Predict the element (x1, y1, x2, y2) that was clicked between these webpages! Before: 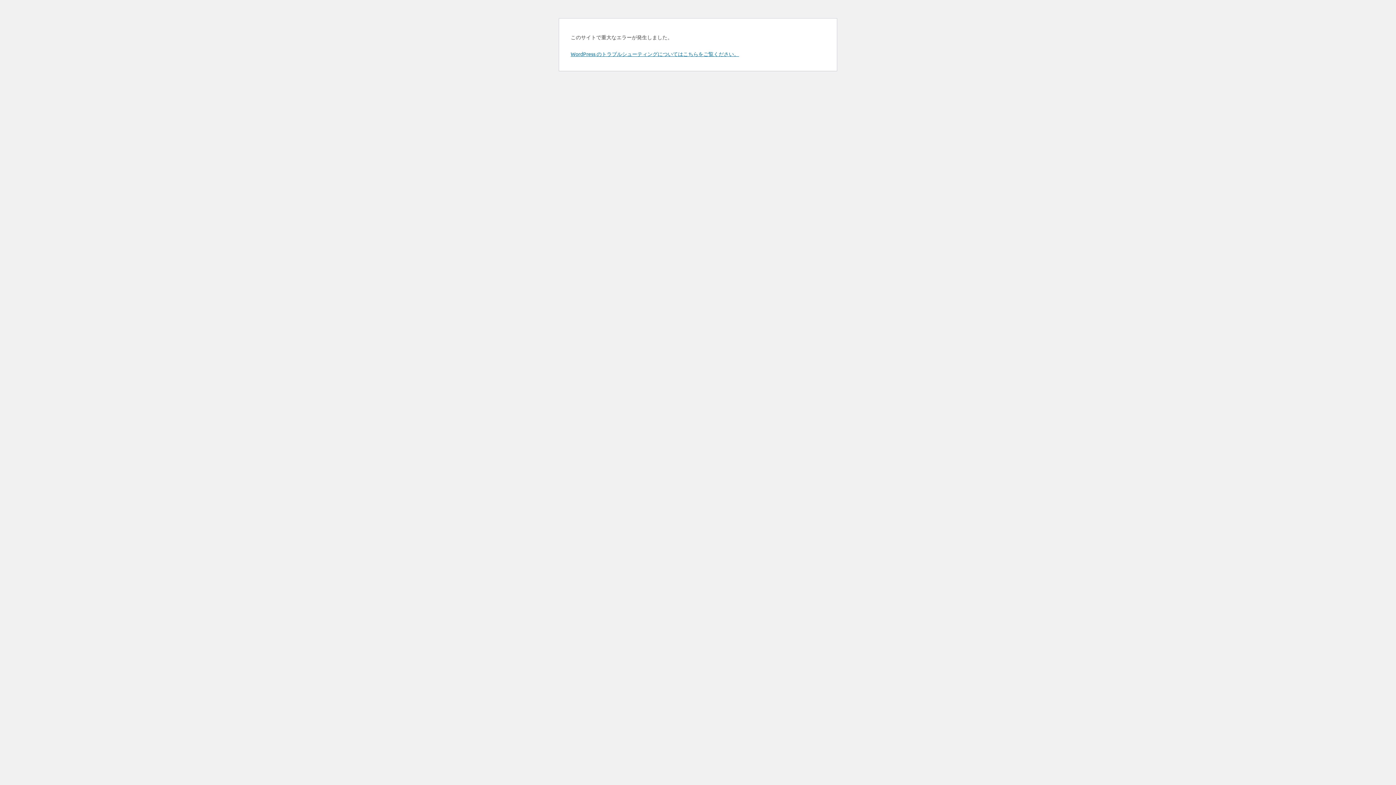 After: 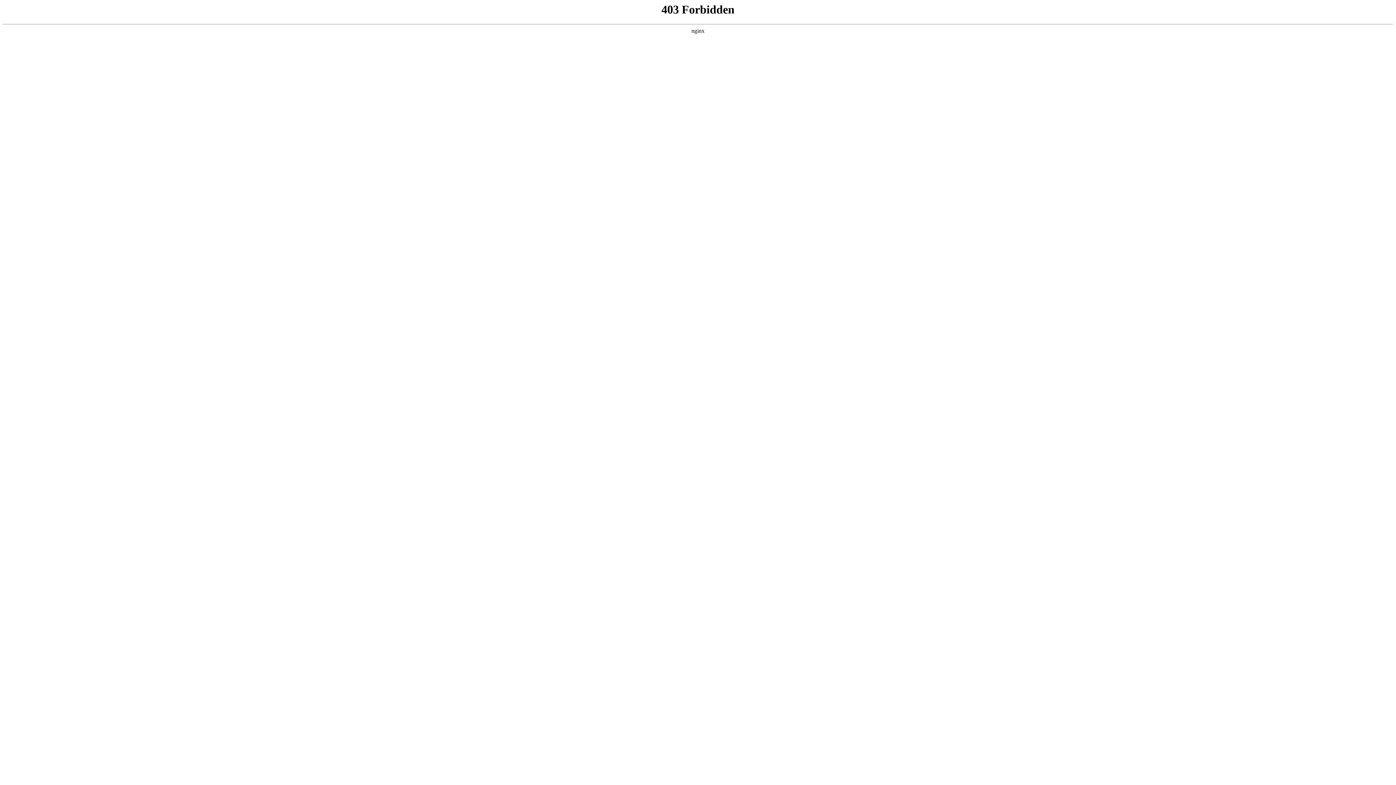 Action: bbox: (570, 50, 739, 57) label: WordPress のトラブルシューティングについてはこちらをご覧ください。